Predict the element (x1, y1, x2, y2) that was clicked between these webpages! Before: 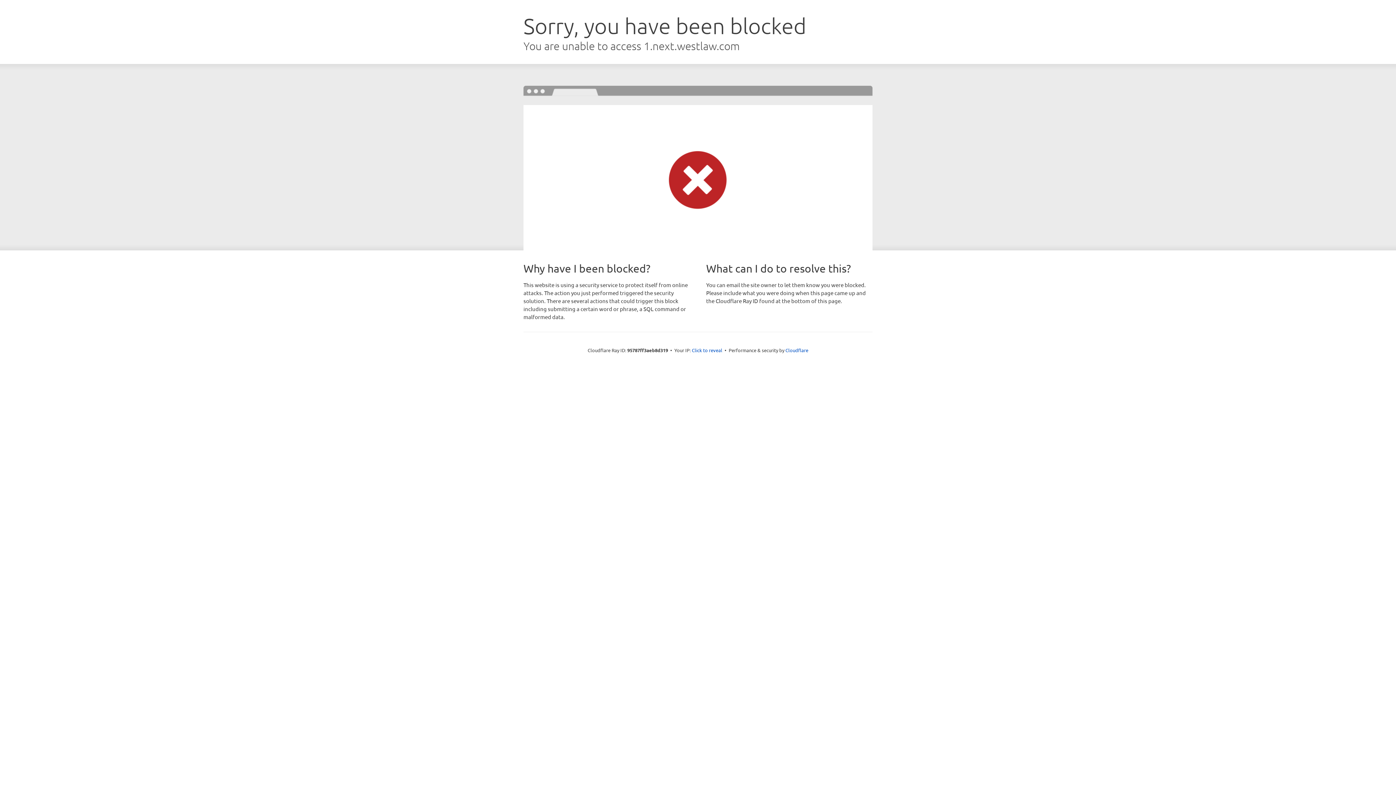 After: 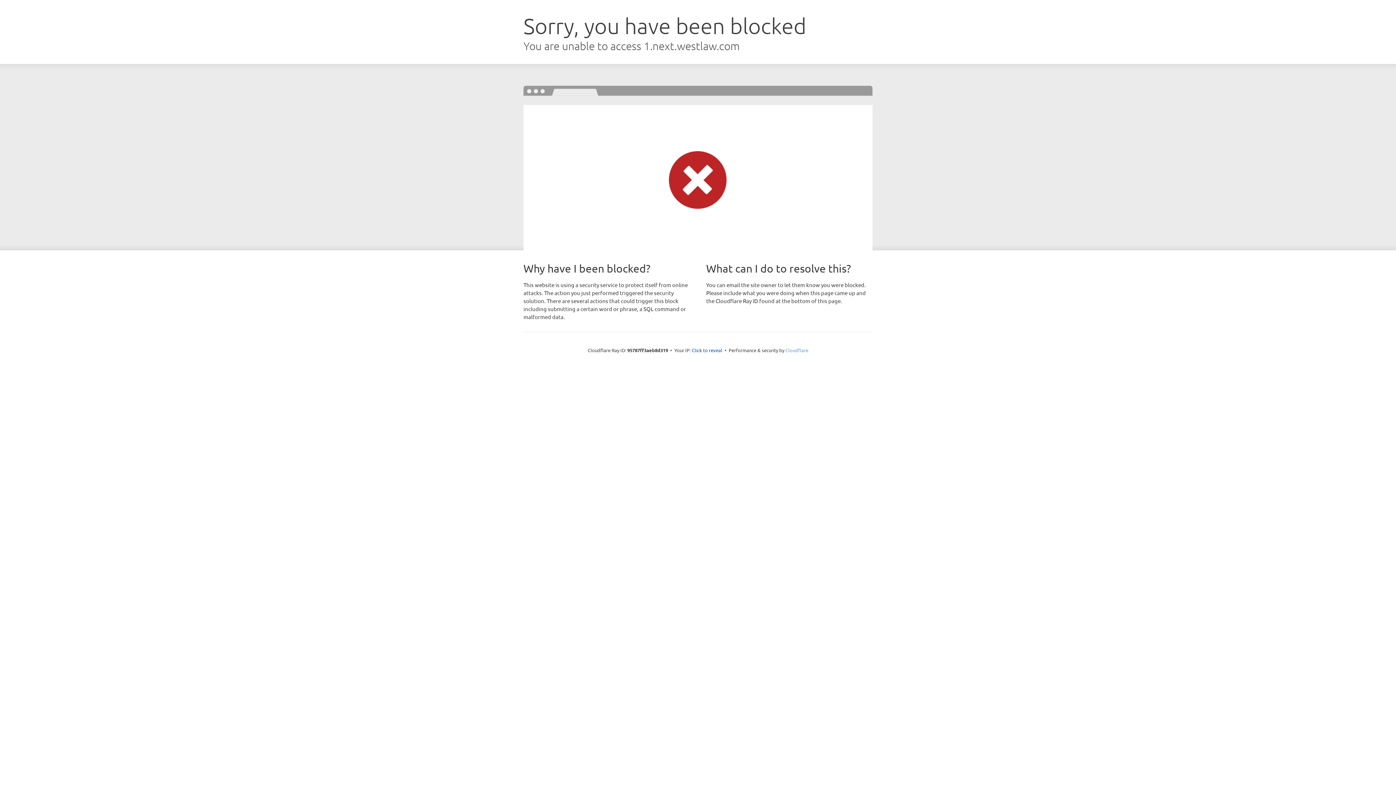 Action: label: Cloudflare bbox: (785, 347, 808, 353)